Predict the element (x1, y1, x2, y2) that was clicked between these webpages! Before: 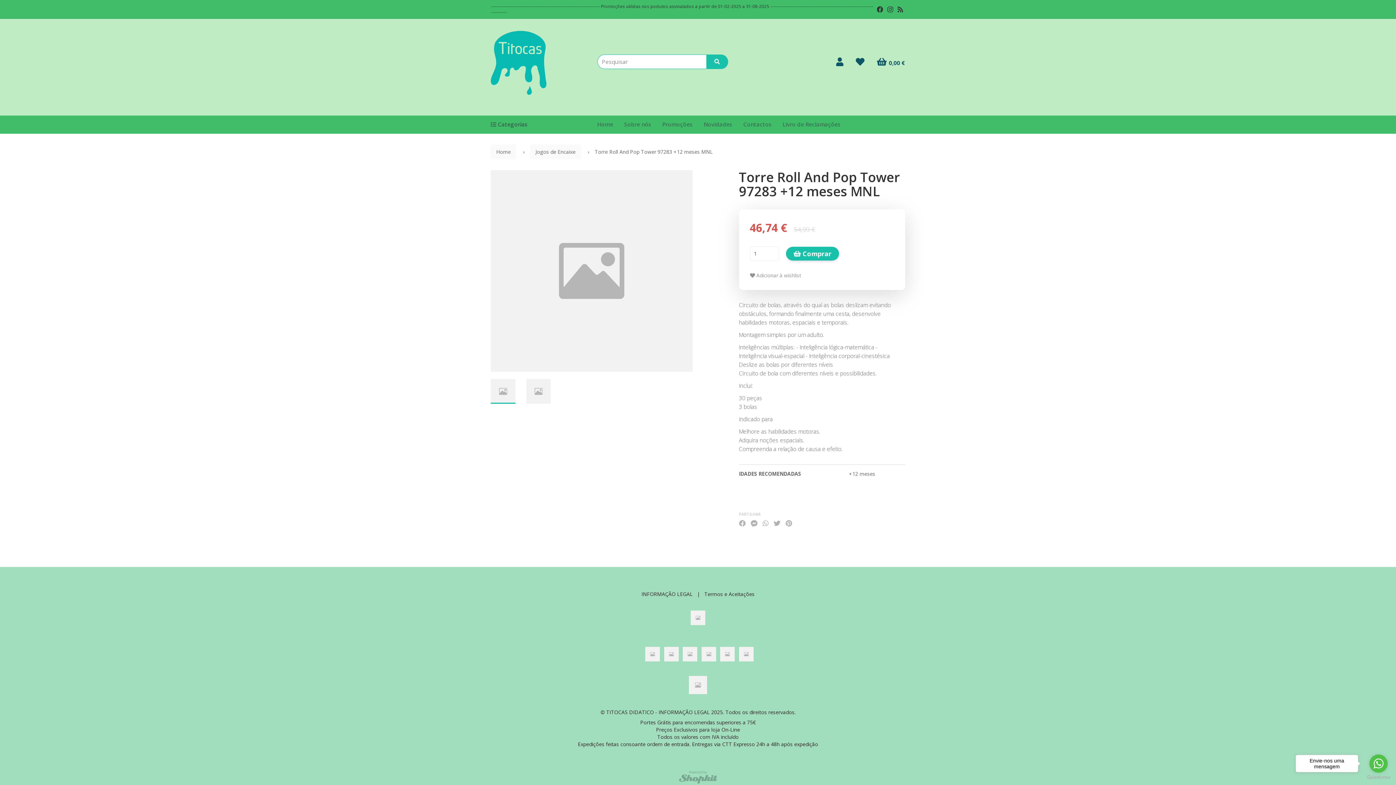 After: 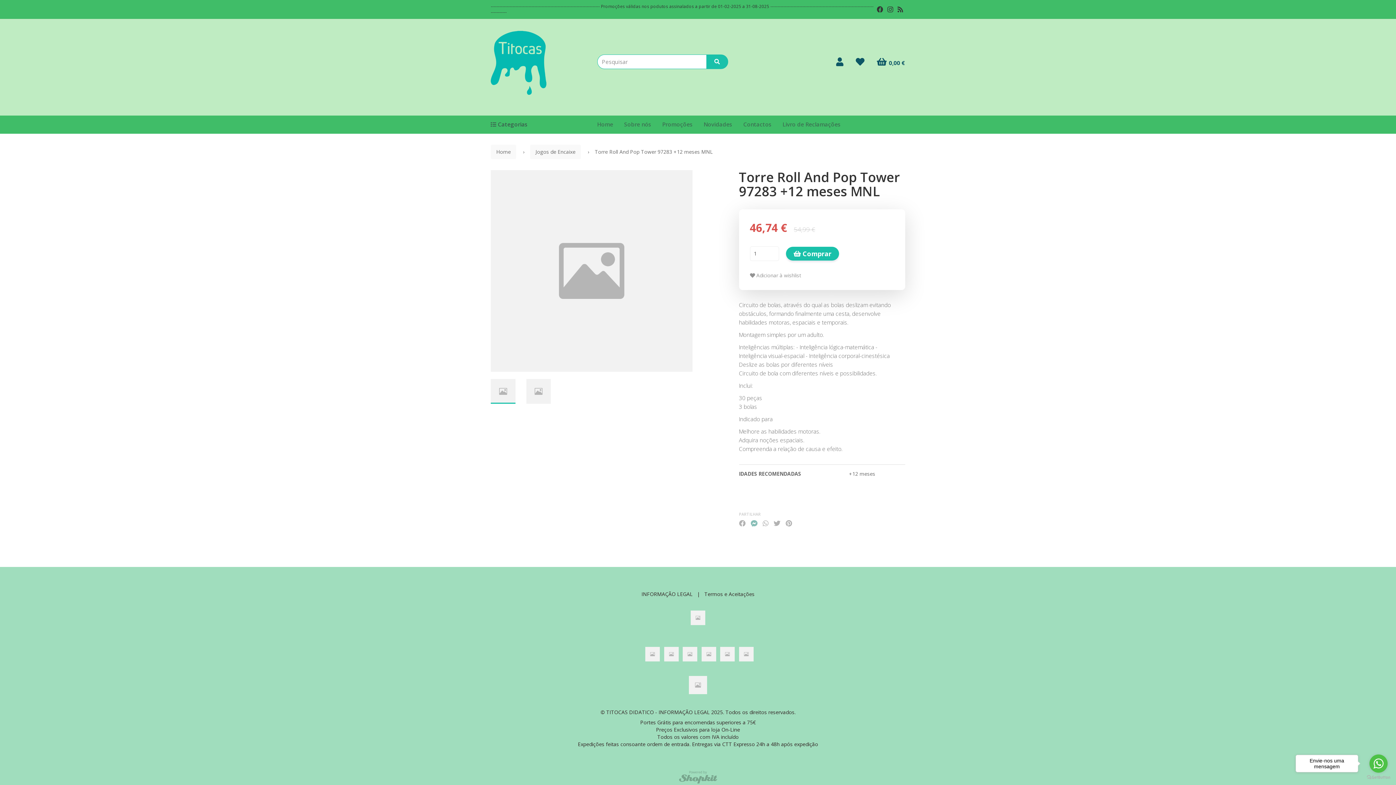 Action: bbox: (750, 520, 757, 526)